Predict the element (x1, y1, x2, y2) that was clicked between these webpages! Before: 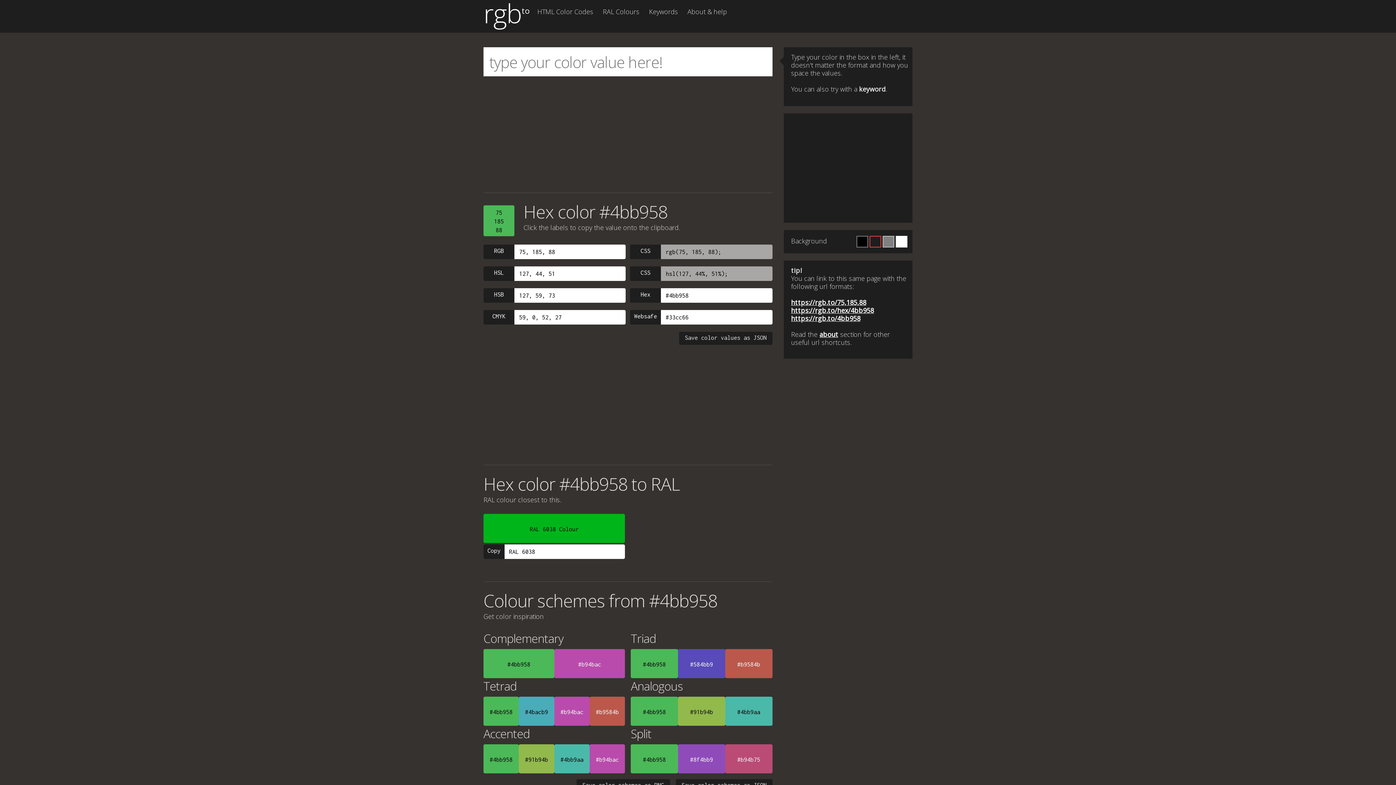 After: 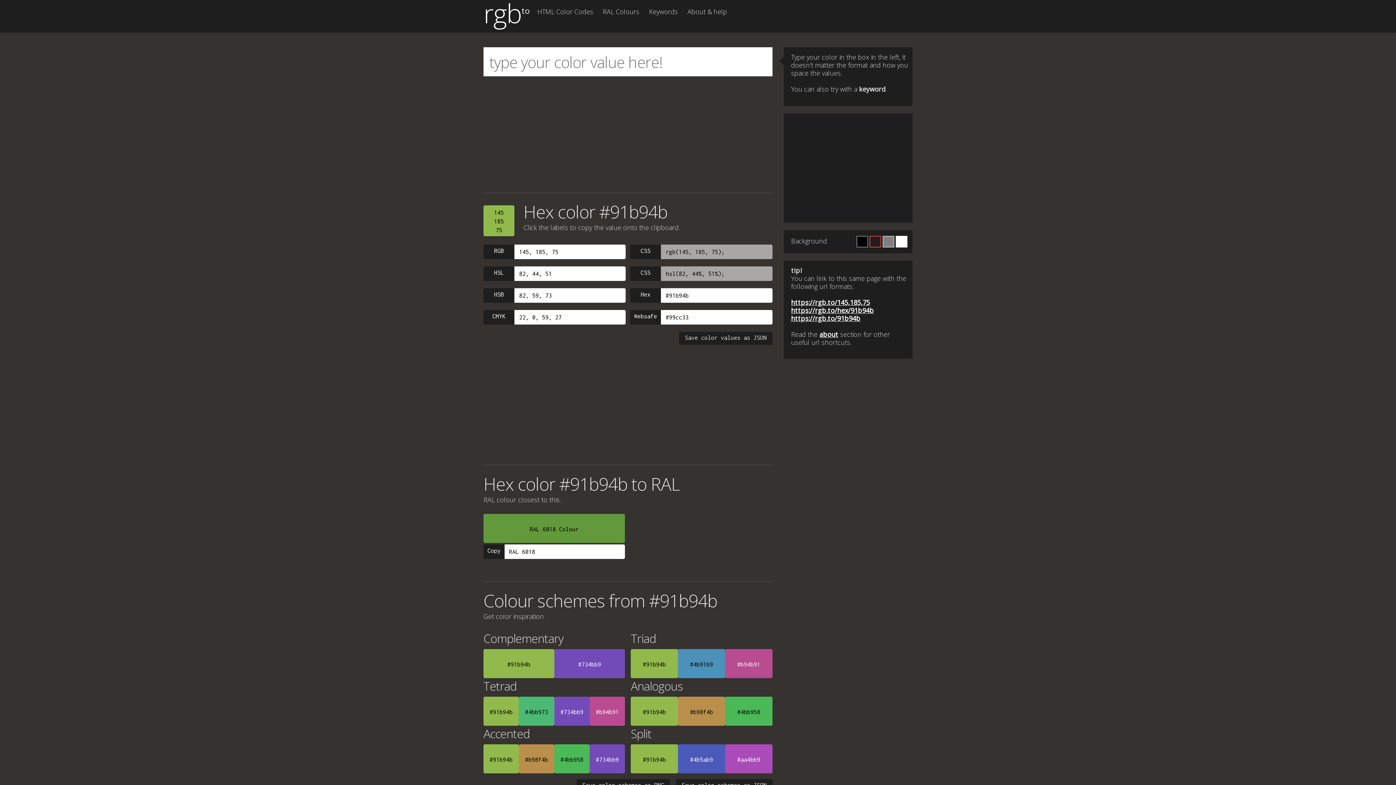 Action: label: #91b94b bbox: (519, 744, 554, 773)